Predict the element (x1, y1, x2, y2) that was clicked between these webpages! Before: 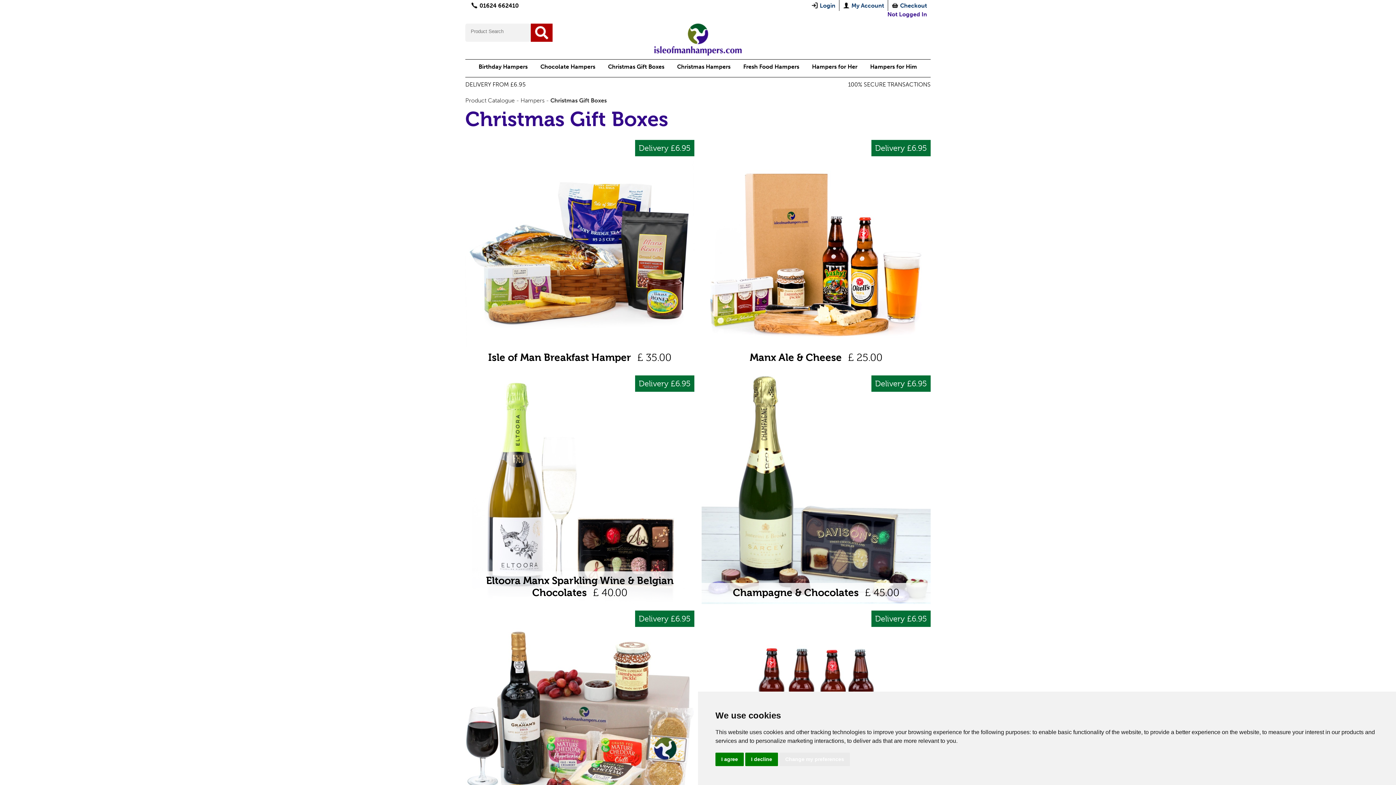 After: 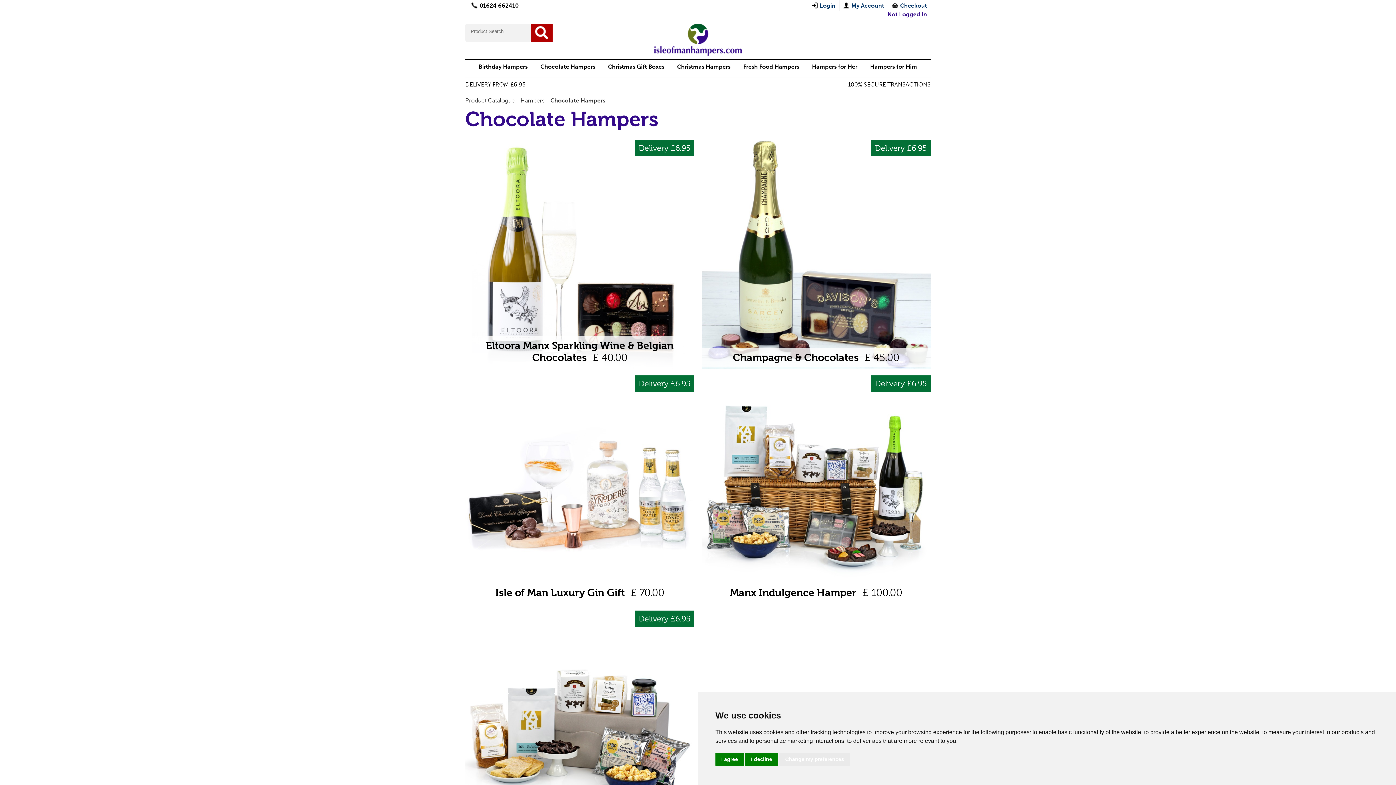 Action: label: Chocolate Hampers bbox: (535, 59, 601, 75)